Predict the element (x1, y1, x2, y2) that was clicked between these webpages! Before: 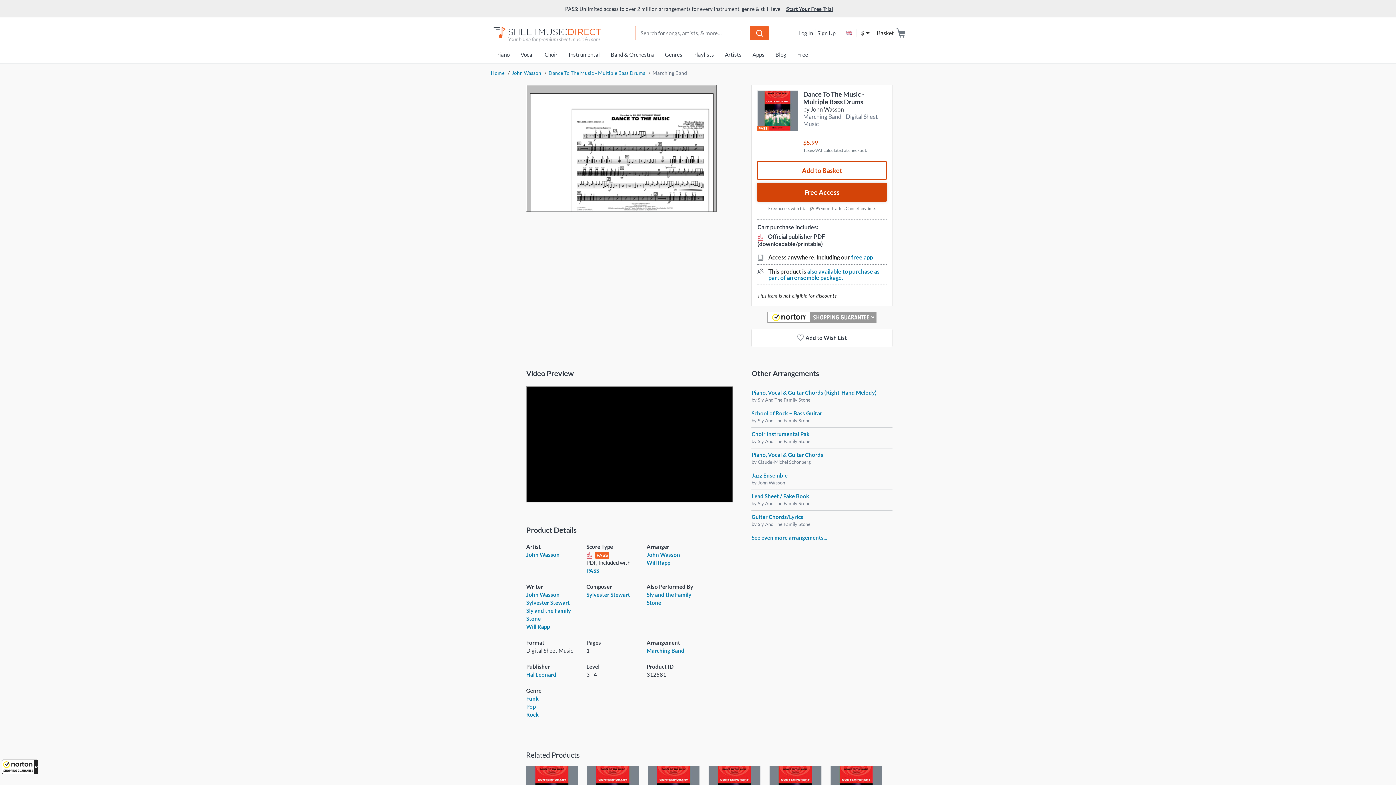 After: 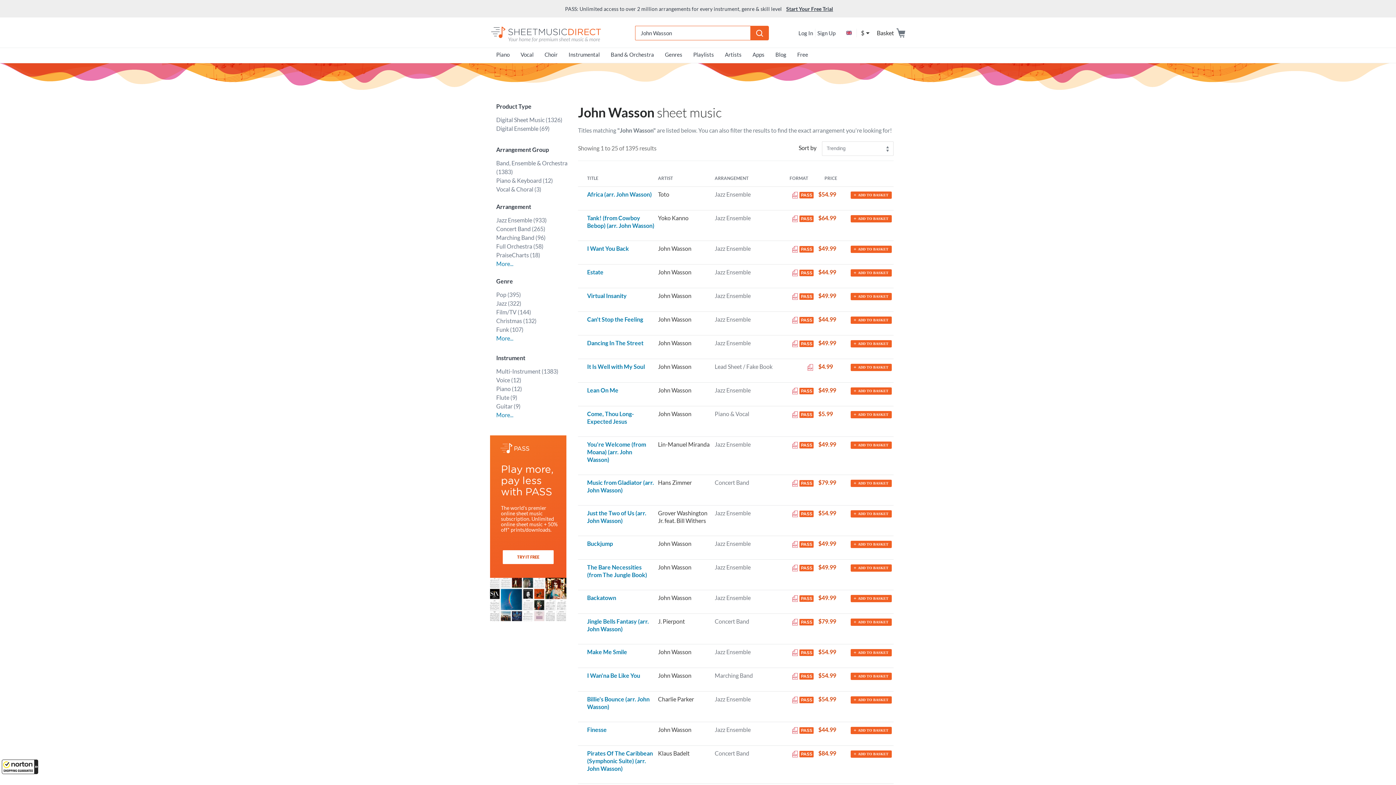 Action: bbox: (646, 551, 680, 558) label: John Wasson